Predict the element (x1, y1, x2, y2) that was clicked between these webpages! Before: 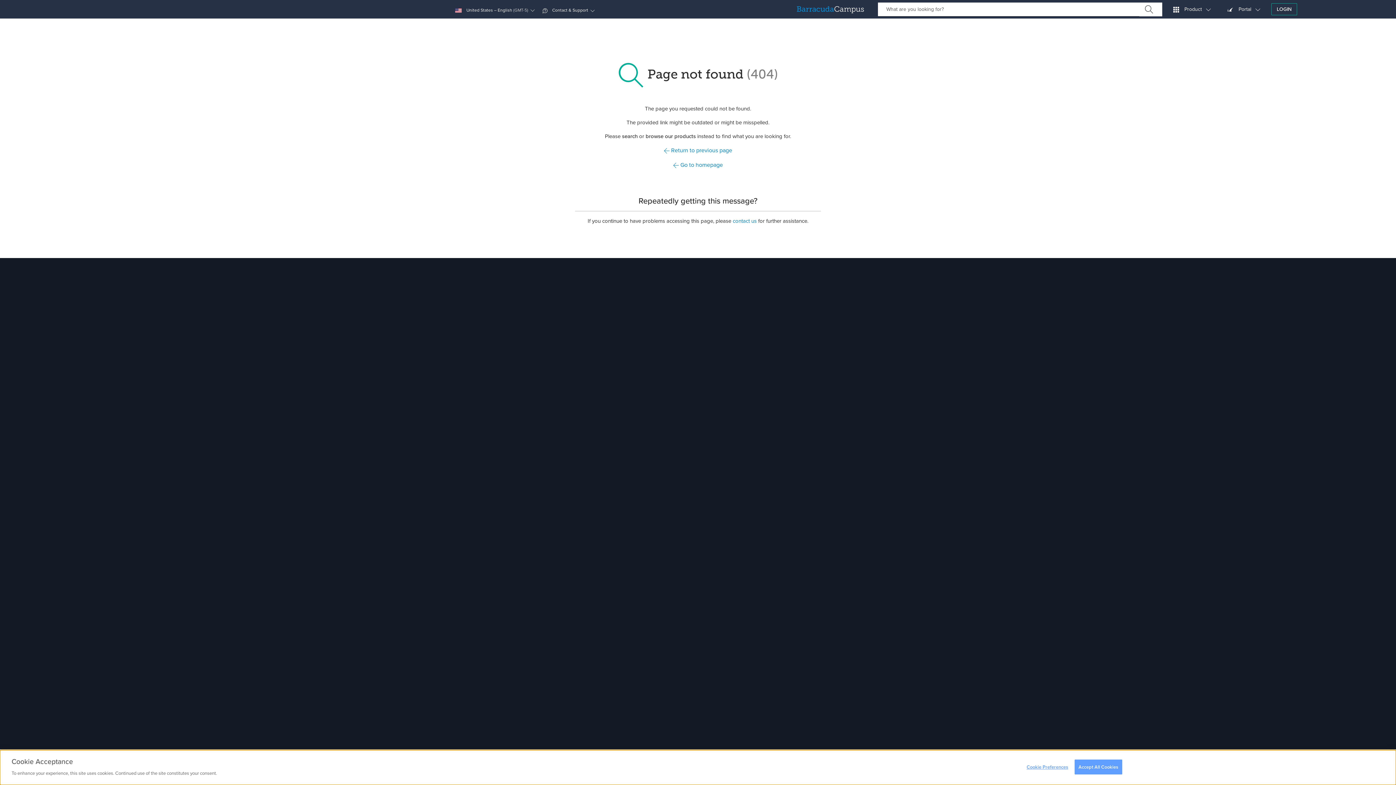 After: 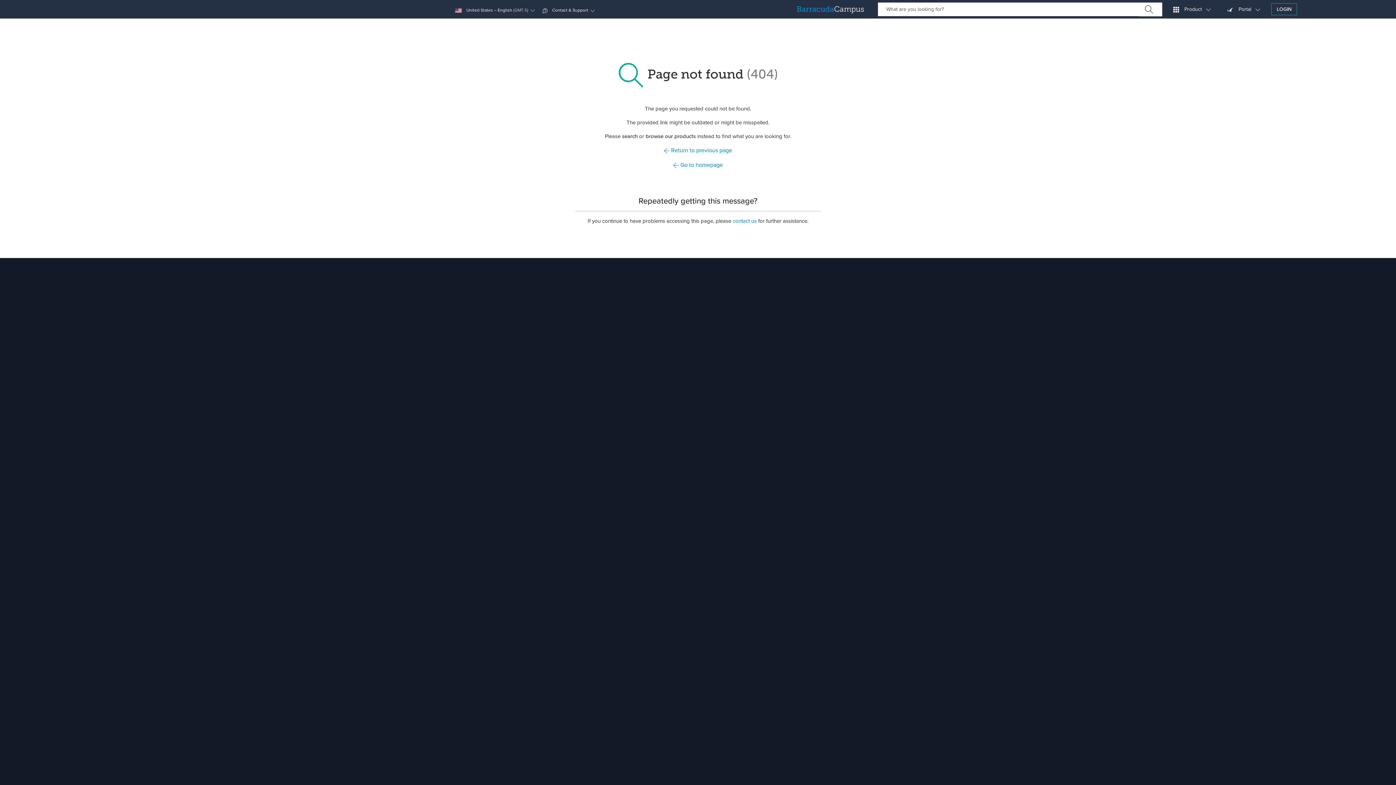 Action: bbox: (1074, 760, 1122, 774) label: Accept All Cookies